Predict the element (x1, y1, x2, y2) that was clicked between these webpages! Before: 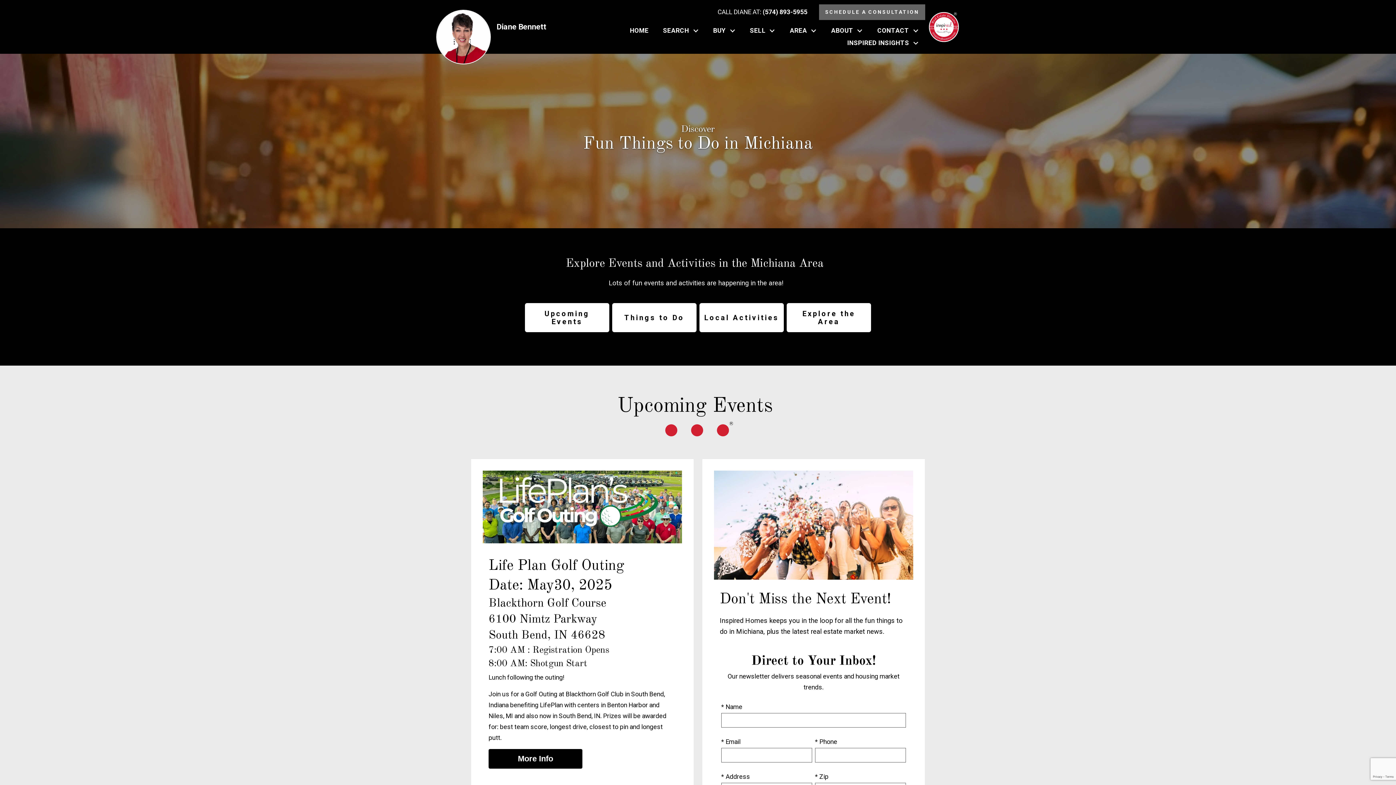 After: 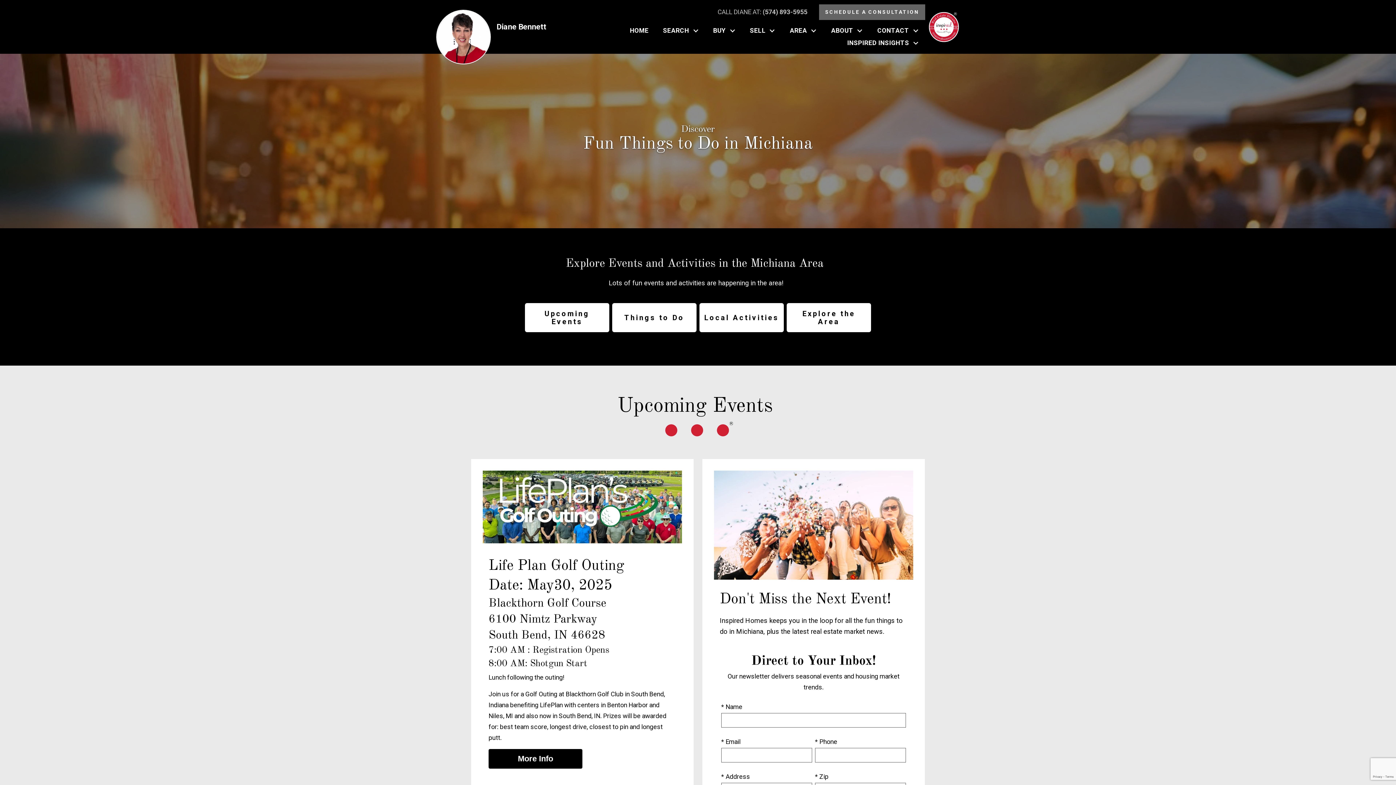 Action: bbox: (717, 9, 807, 15) label: Call (574) 893-5955